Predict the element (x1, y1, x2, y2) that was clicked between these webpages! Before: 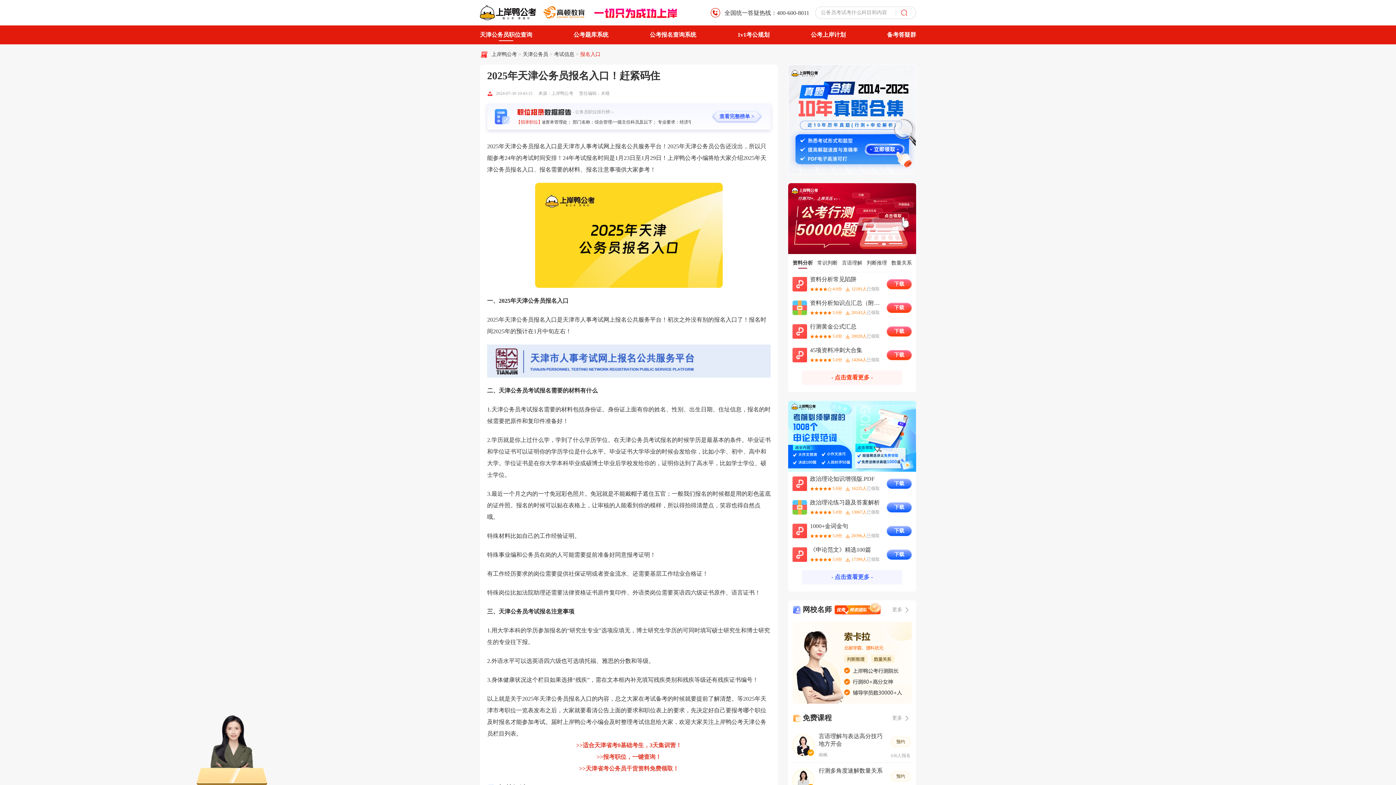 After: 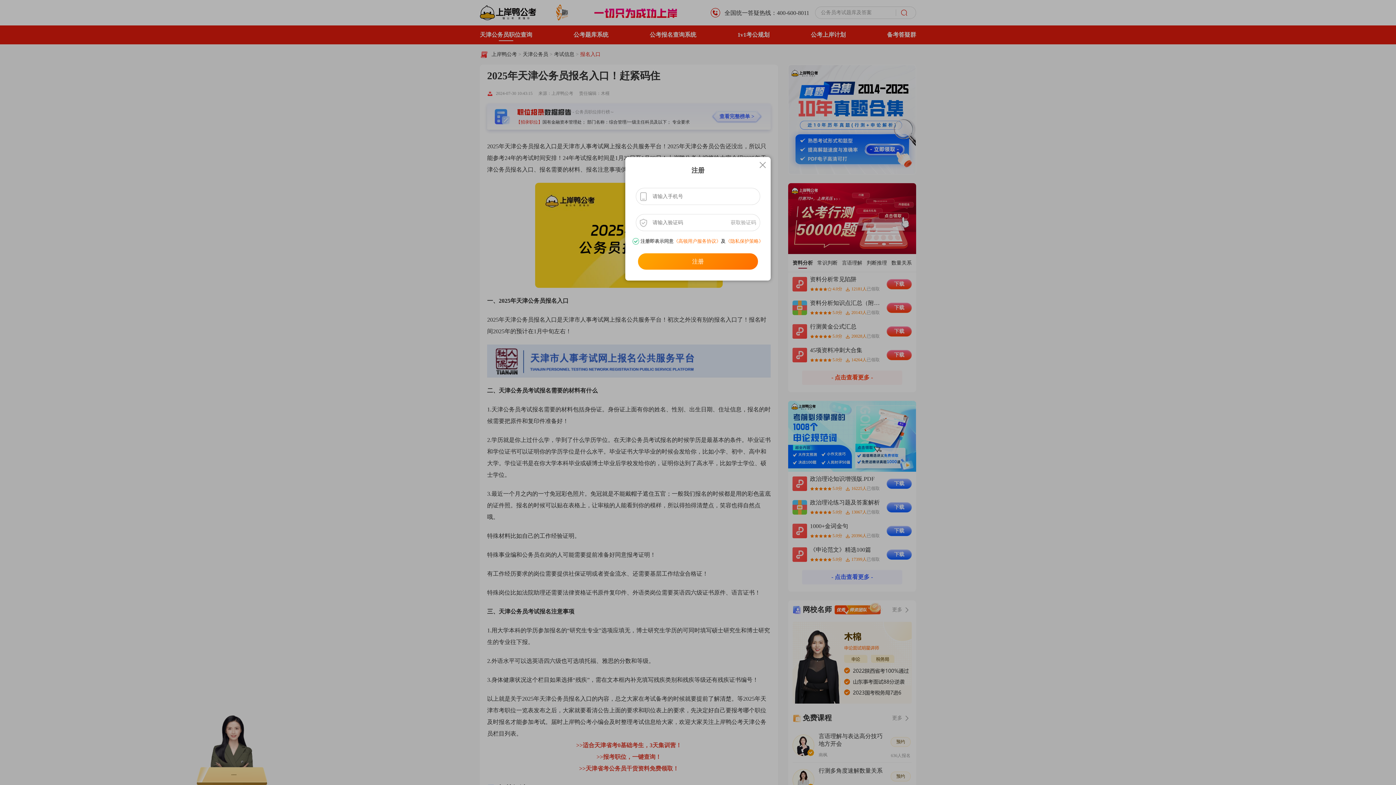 Action: bbox: (894, 351, 904, 358) label: 下载